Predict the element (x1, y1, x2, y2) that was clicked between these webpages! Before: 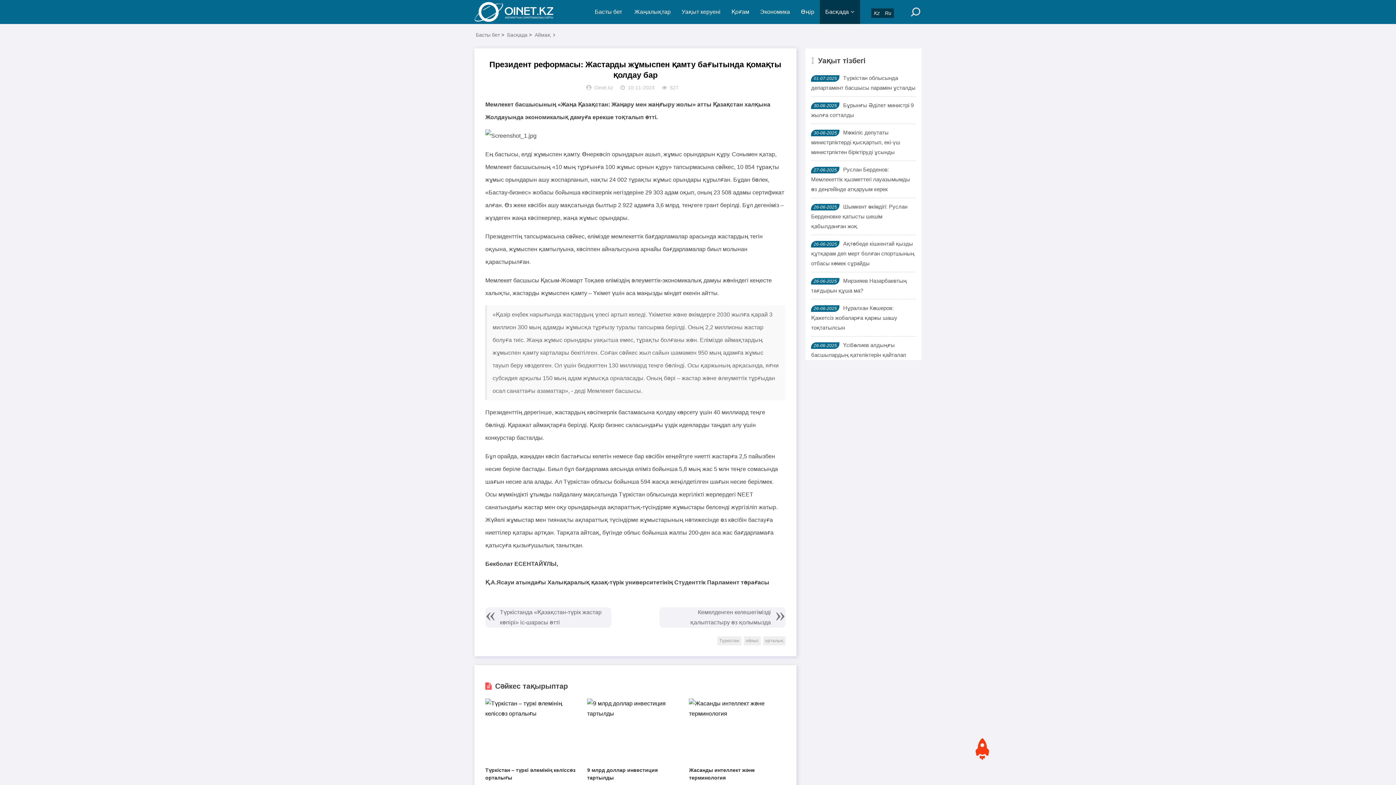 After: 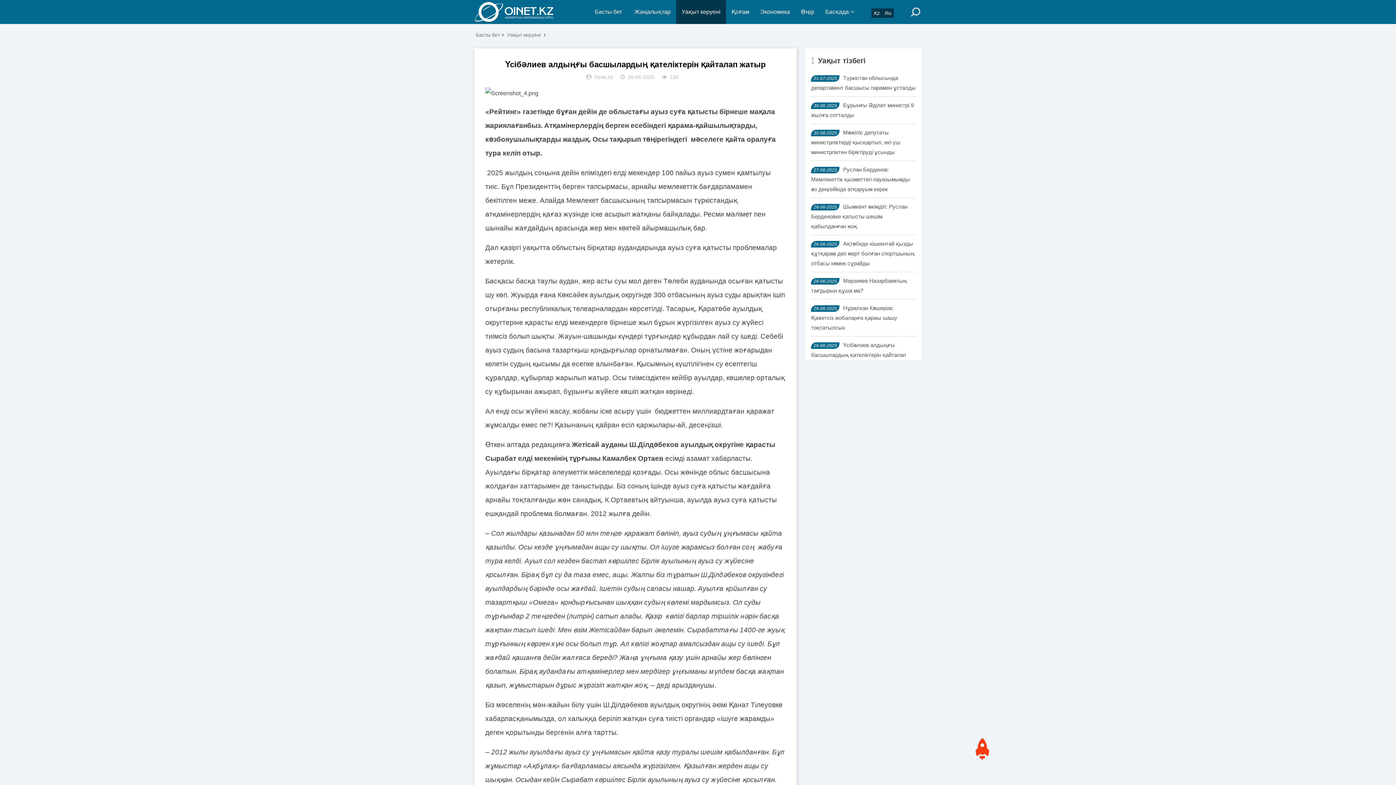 Action: label: Үсібәлиев алдыңғы басшылардың қателіктерін қайталап жатыр bbox: (811, 340, 916, 369)